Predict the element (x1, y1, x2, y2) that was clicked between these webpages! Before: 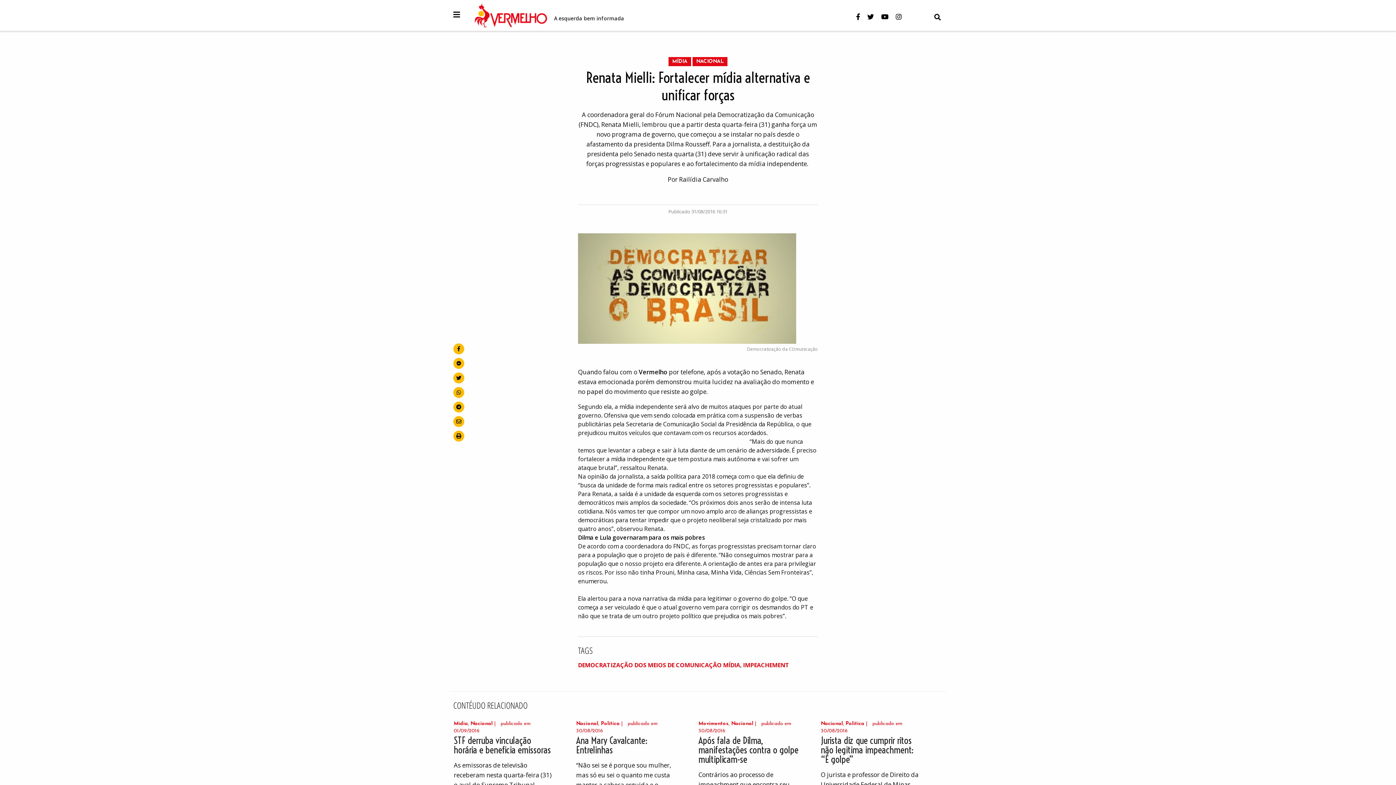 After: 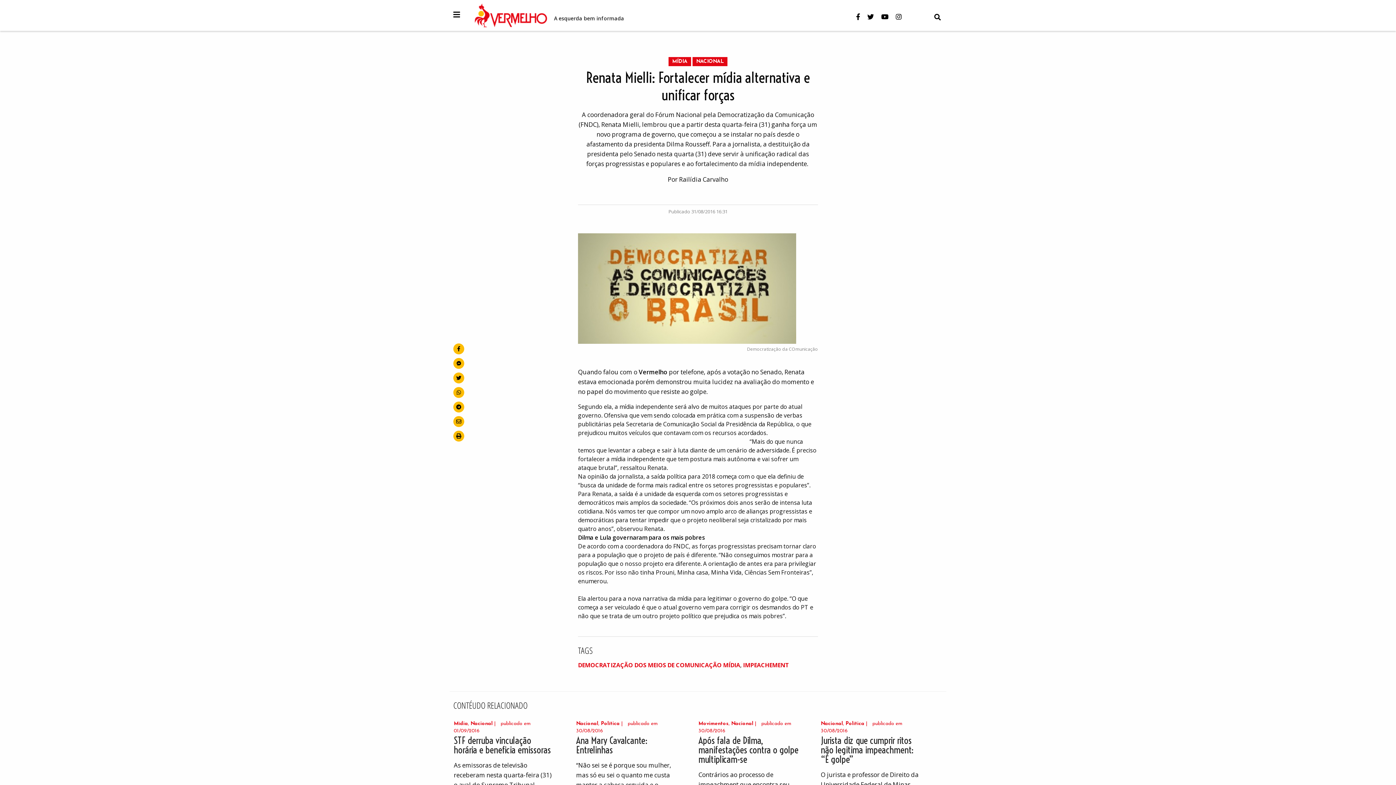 Action: bbox: (867, 12, 881, 21)